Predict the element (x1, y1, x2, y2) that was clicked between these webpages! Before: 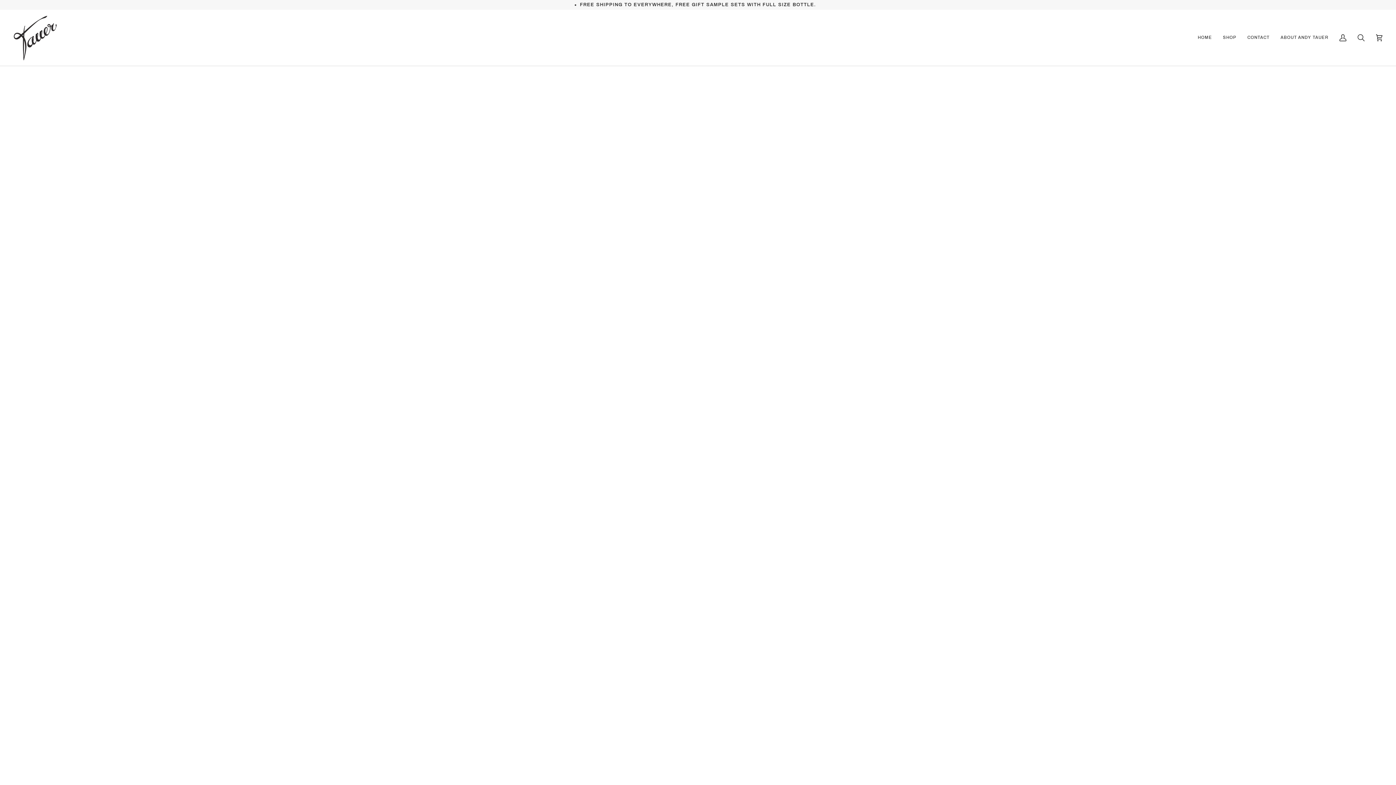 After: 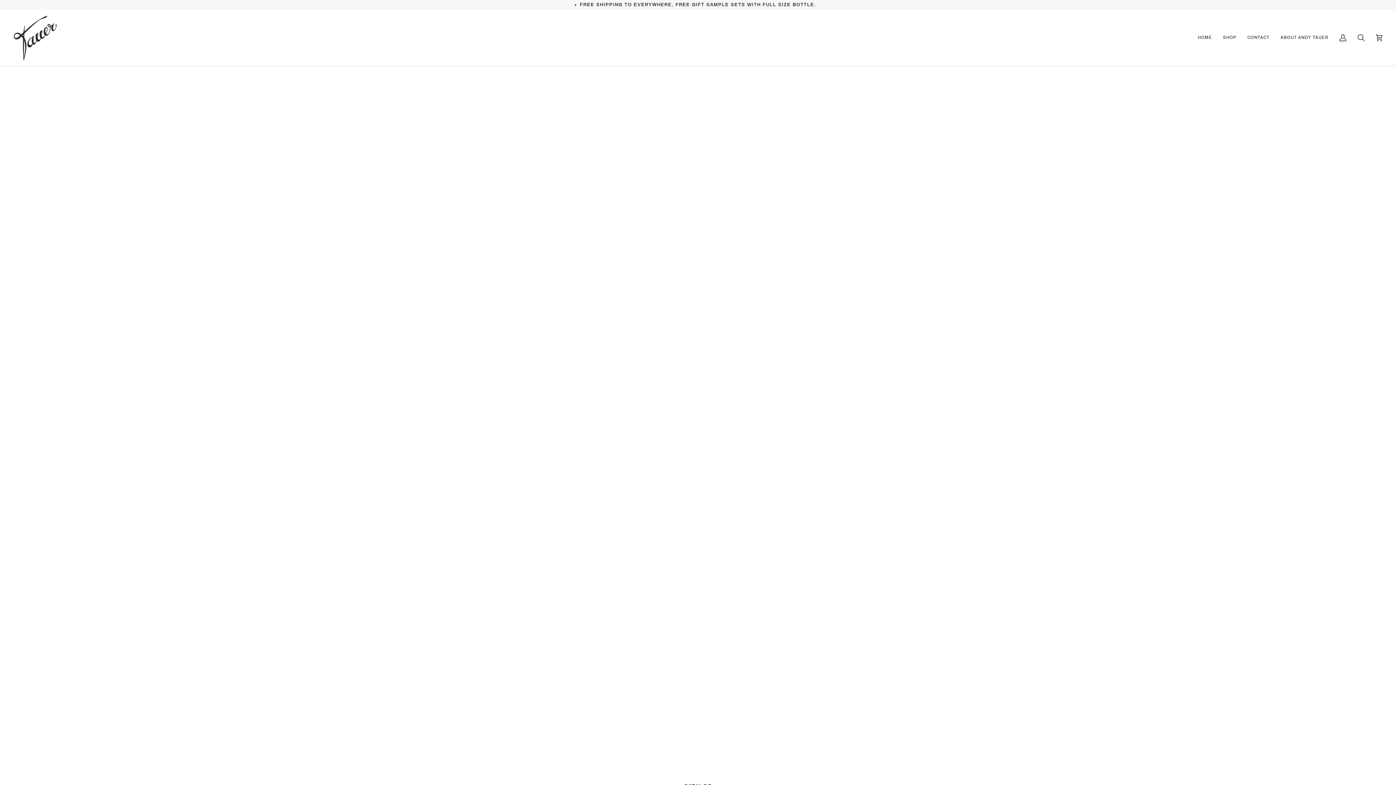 Action: bbox: (1217, 9, 1242, 65) label: SHOP